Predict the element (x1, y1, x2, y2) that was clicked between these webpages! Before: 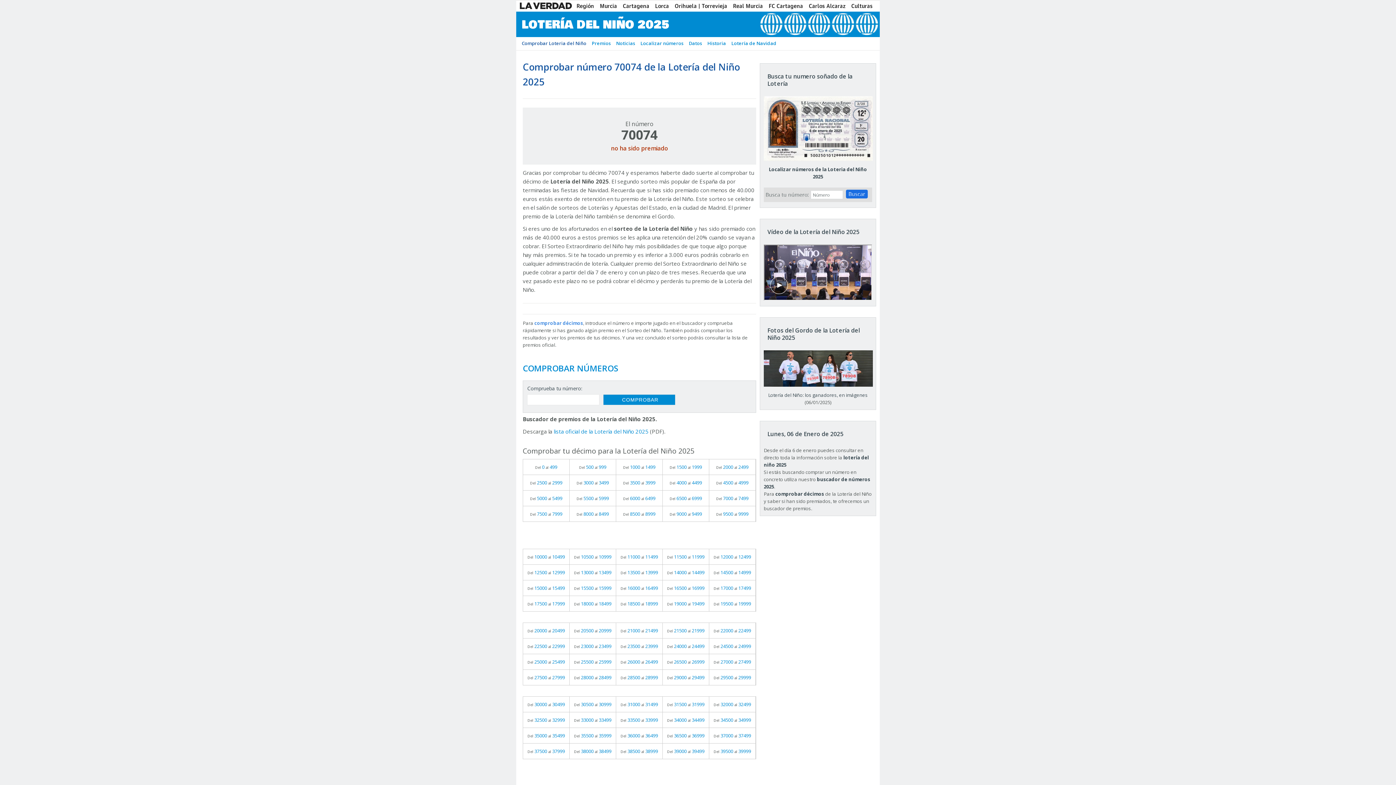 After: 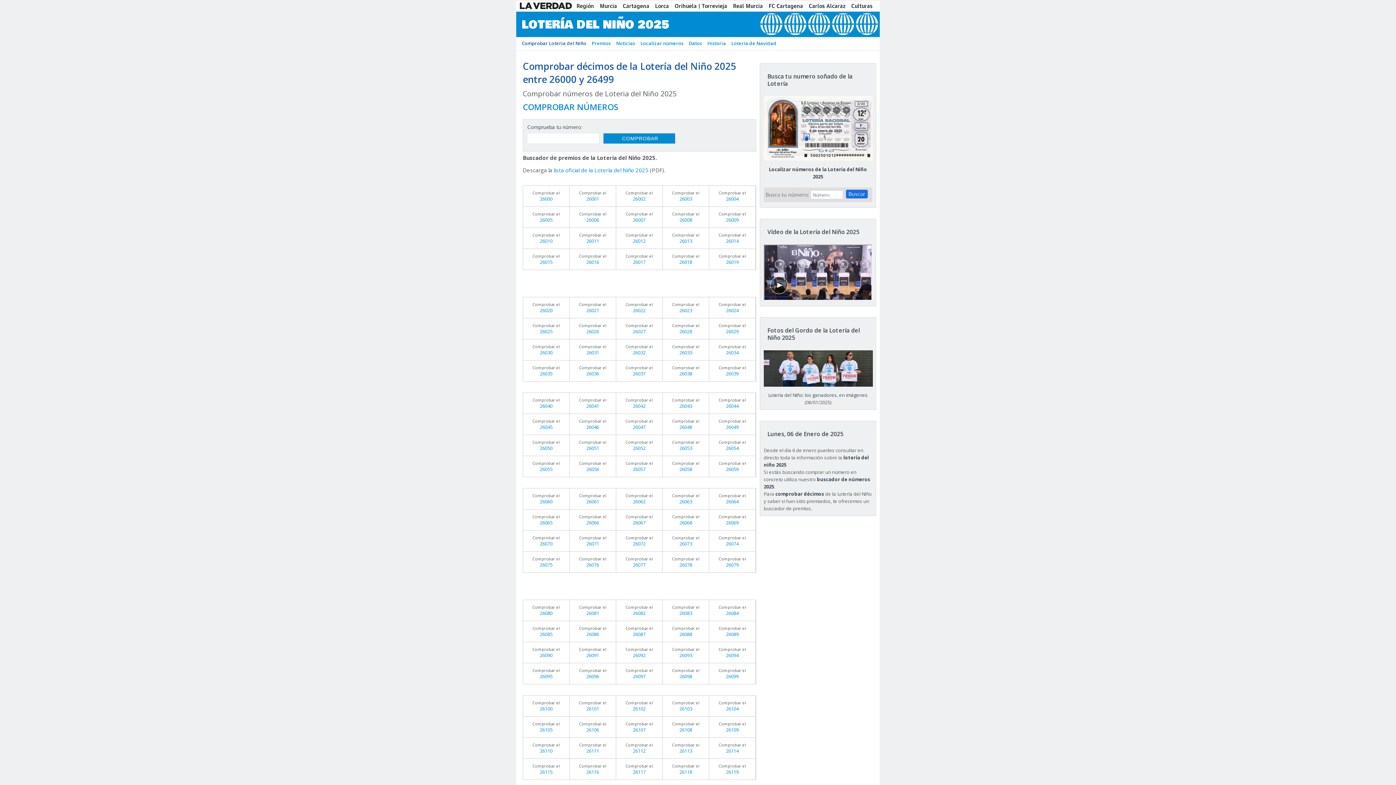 Action: bbox: (616, 654, 662, 669) label: Del 26000 al 26499